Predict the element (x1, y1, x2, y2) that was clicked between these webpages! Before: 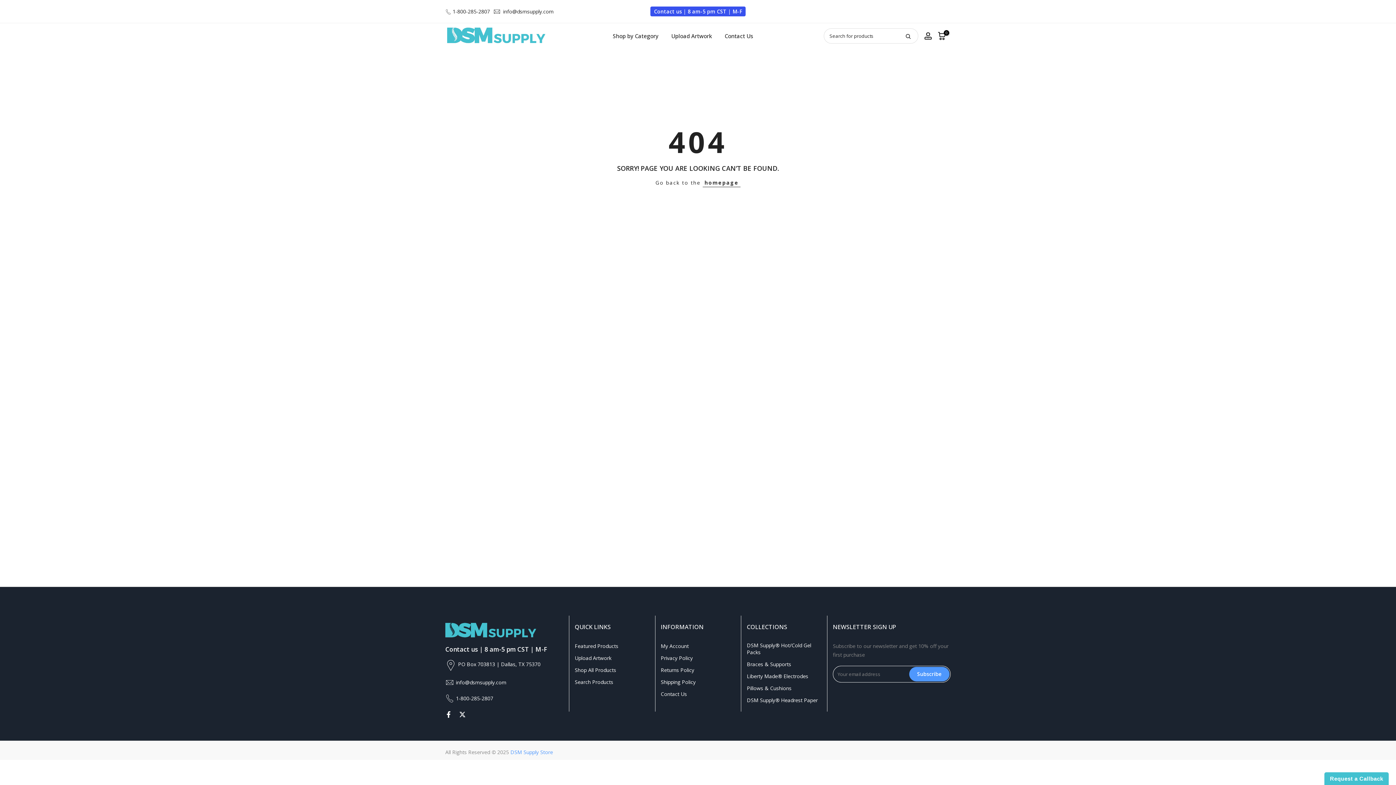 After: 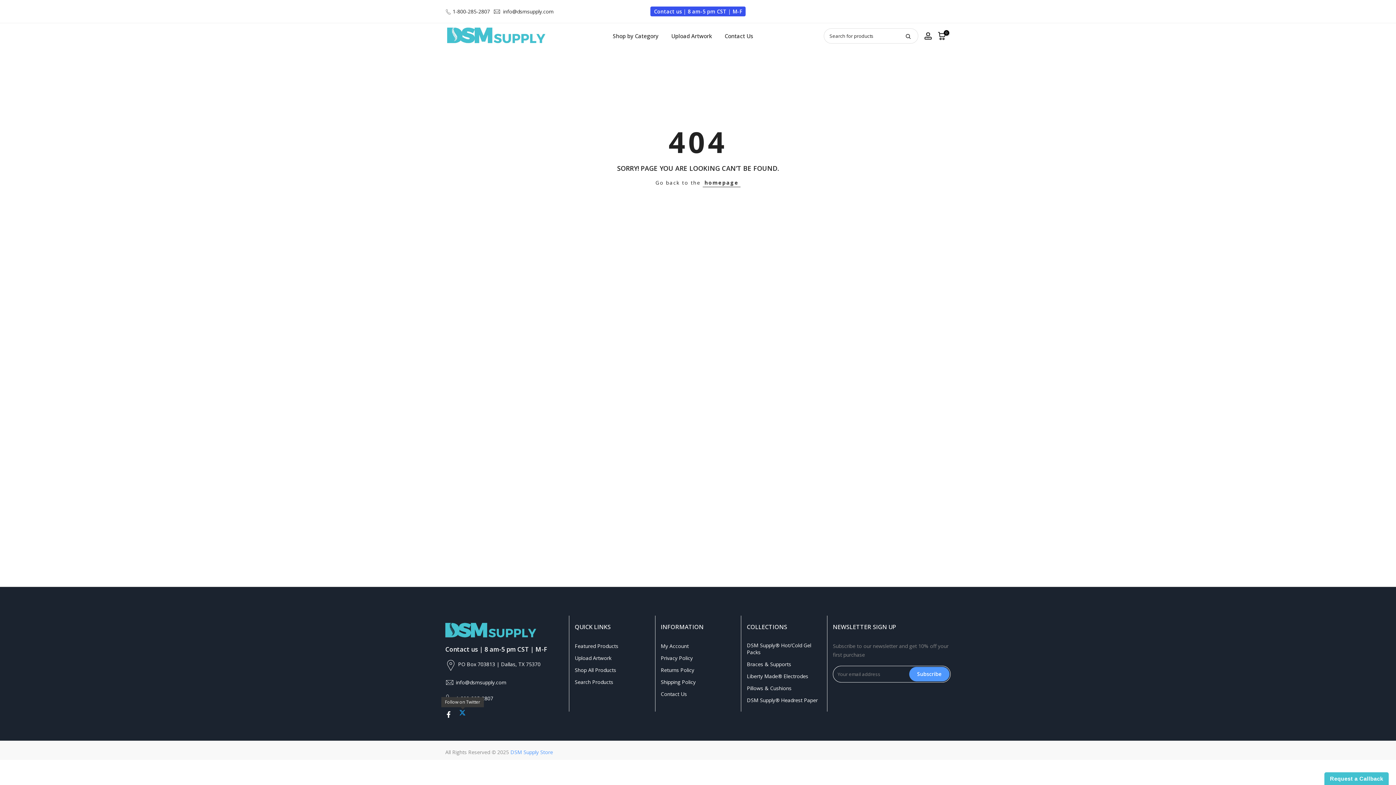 Action: bbox: (459, 710, 465, 719)